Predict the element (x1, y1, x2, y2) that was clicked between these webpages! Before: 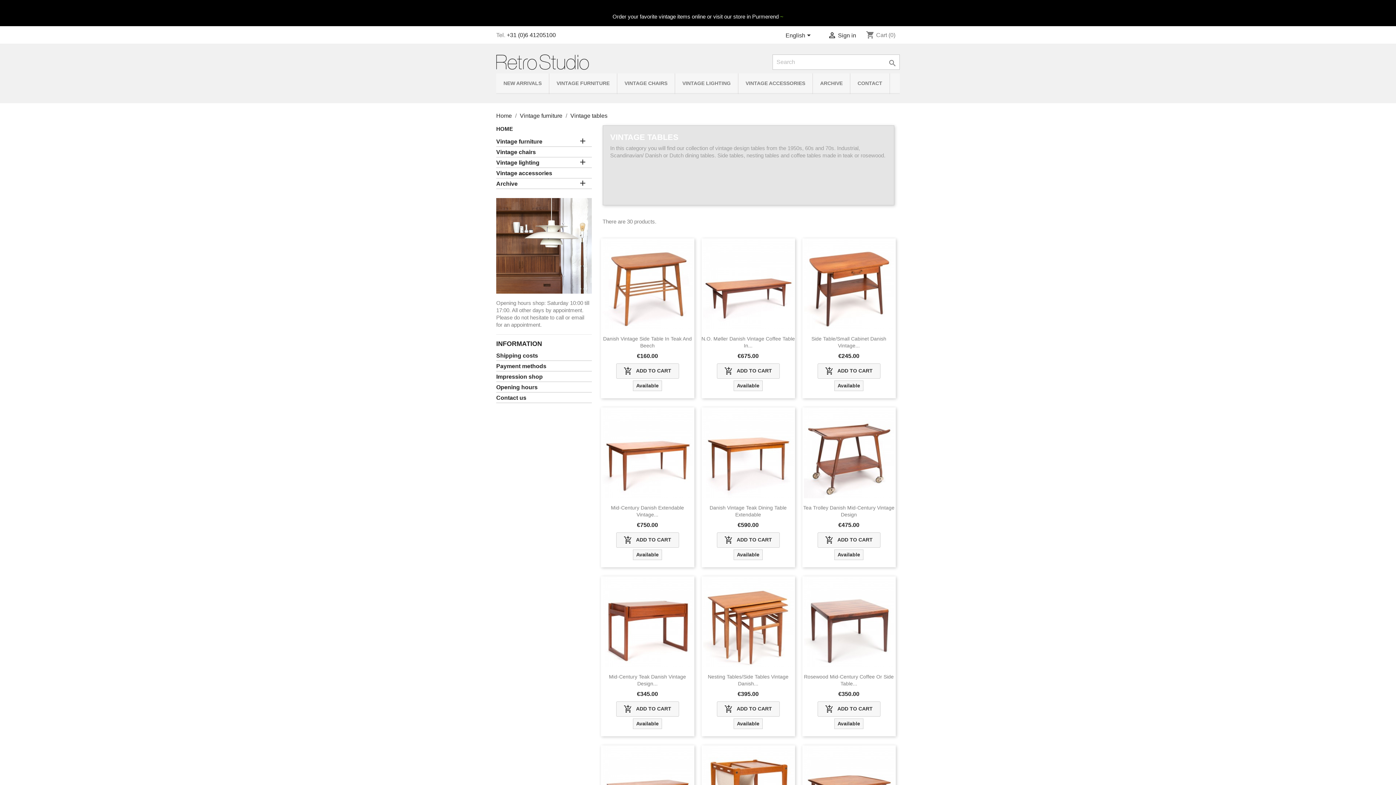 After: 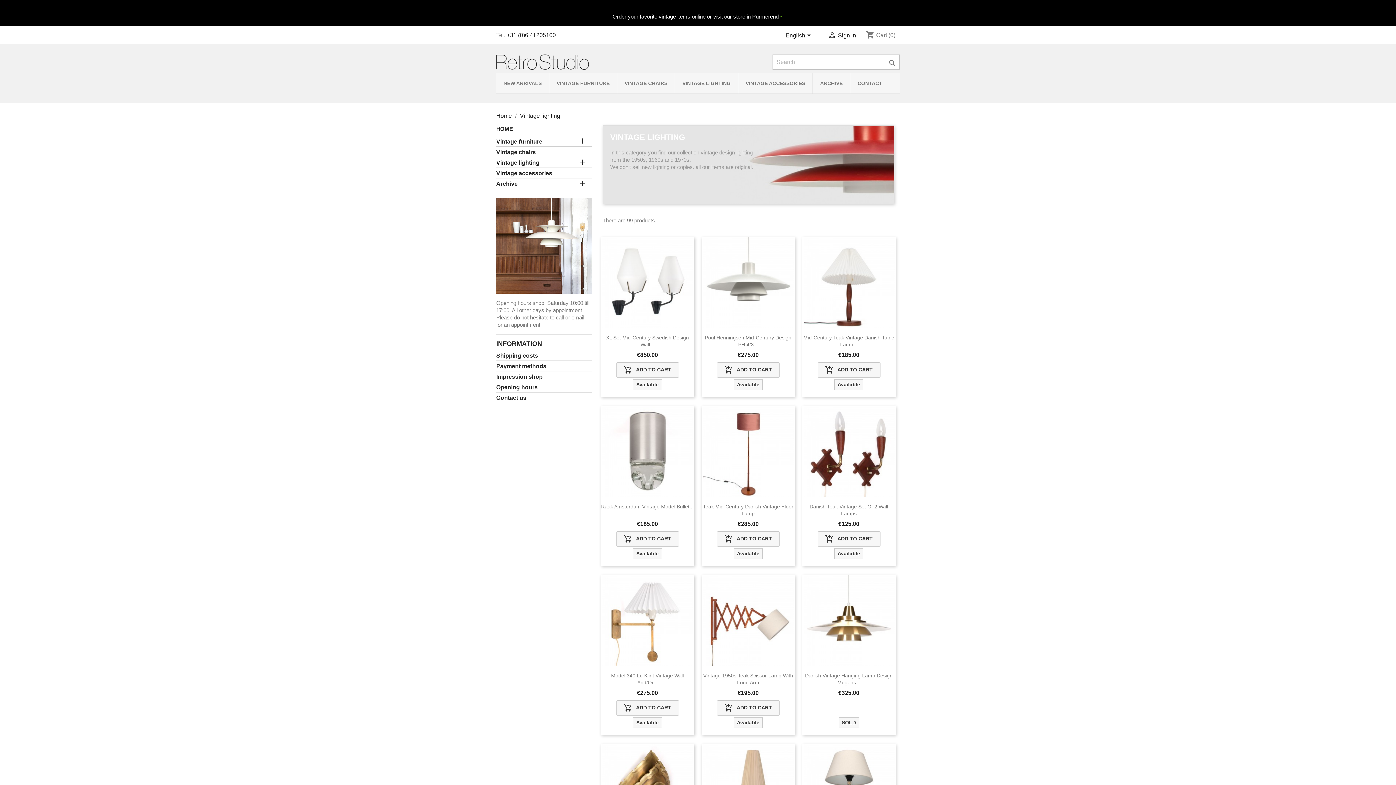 Action: label: Vintage lighting bbox: (496, 159, 591, 168)